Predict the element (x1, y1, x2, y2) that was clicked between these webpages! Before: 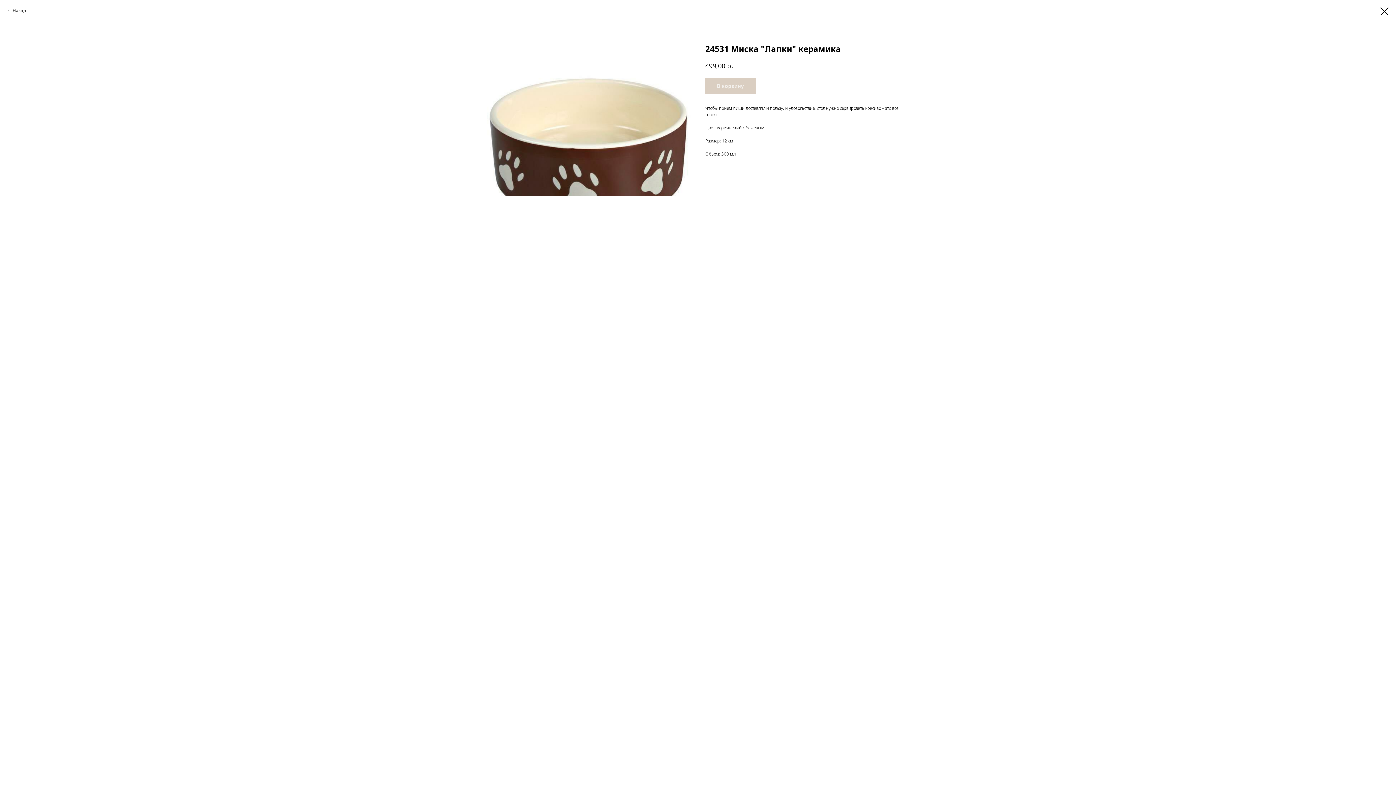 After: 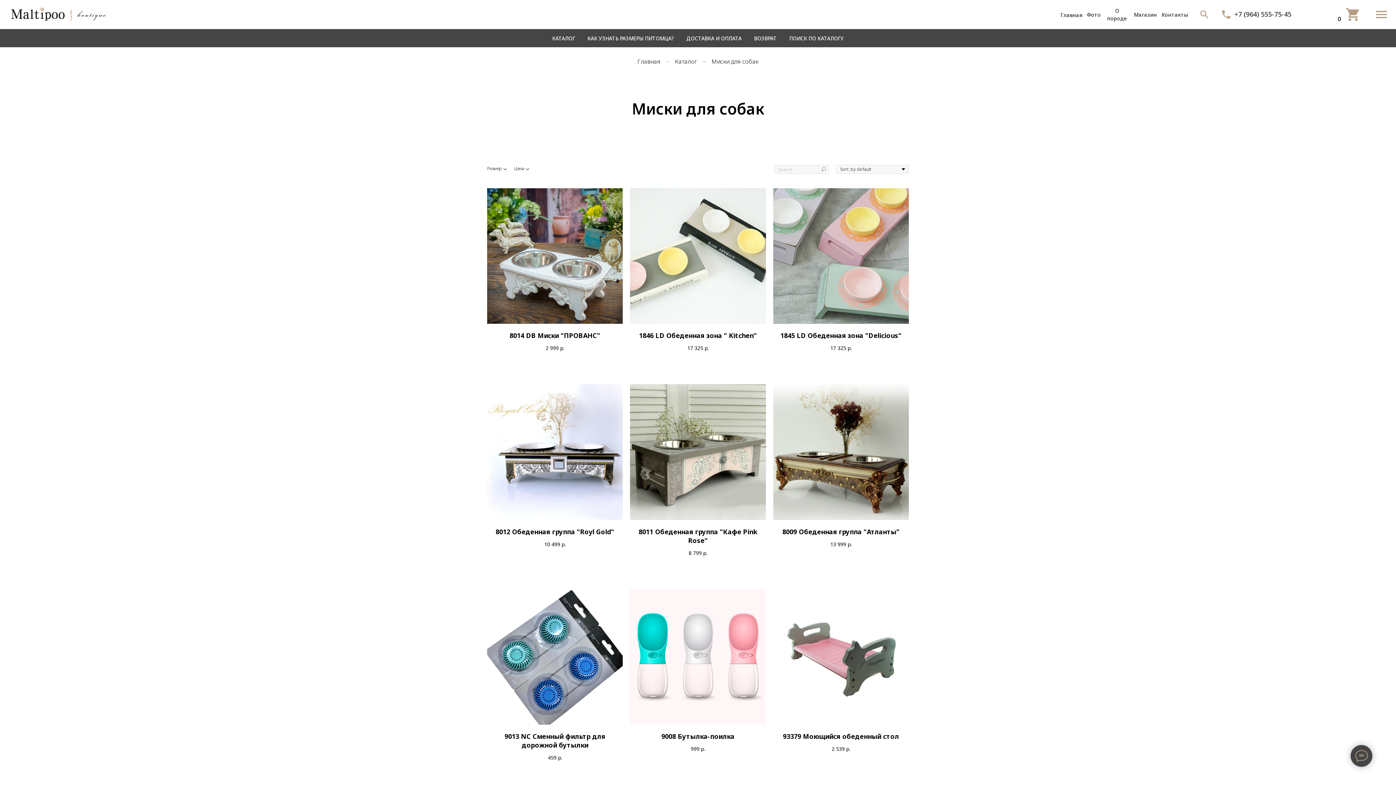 Action: label: Назад bbox: (7, 7, 26, 13)